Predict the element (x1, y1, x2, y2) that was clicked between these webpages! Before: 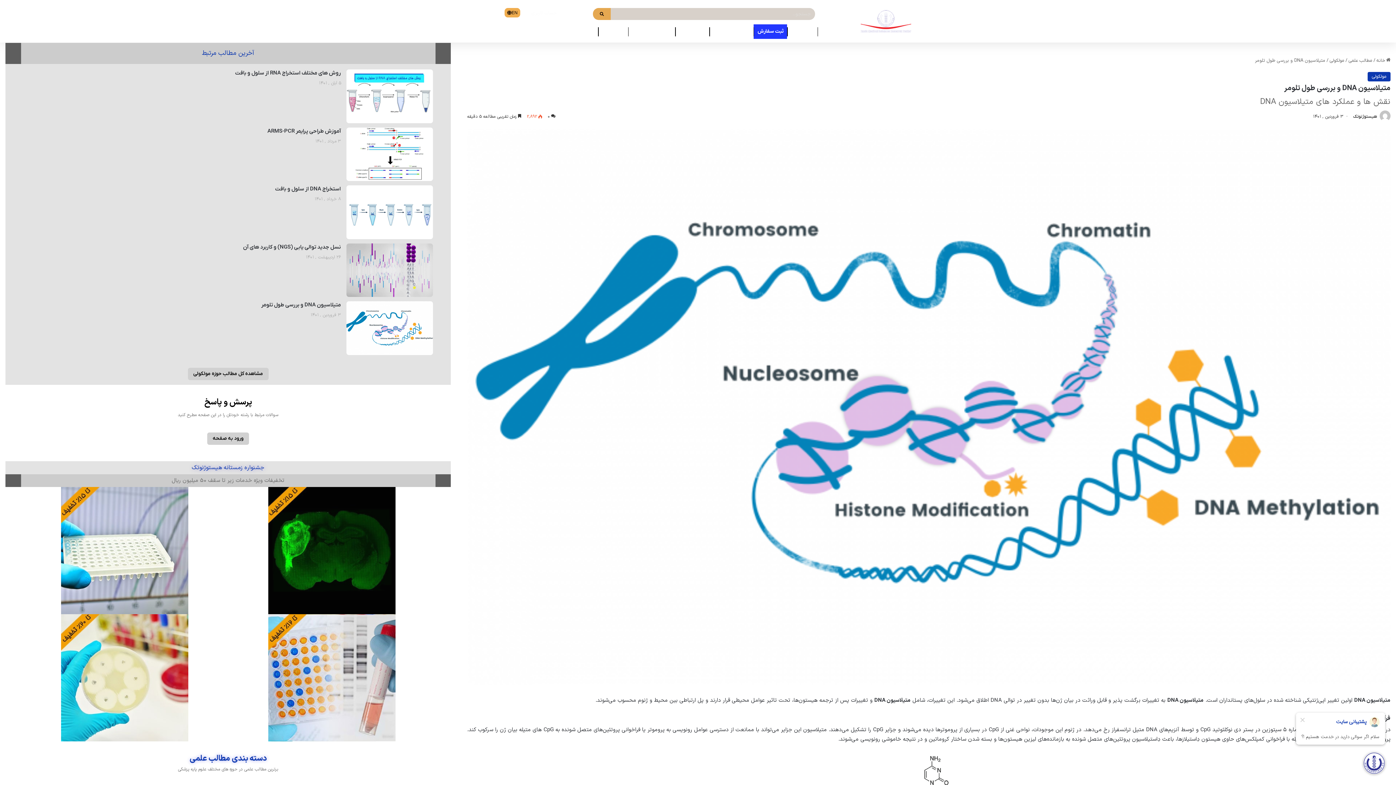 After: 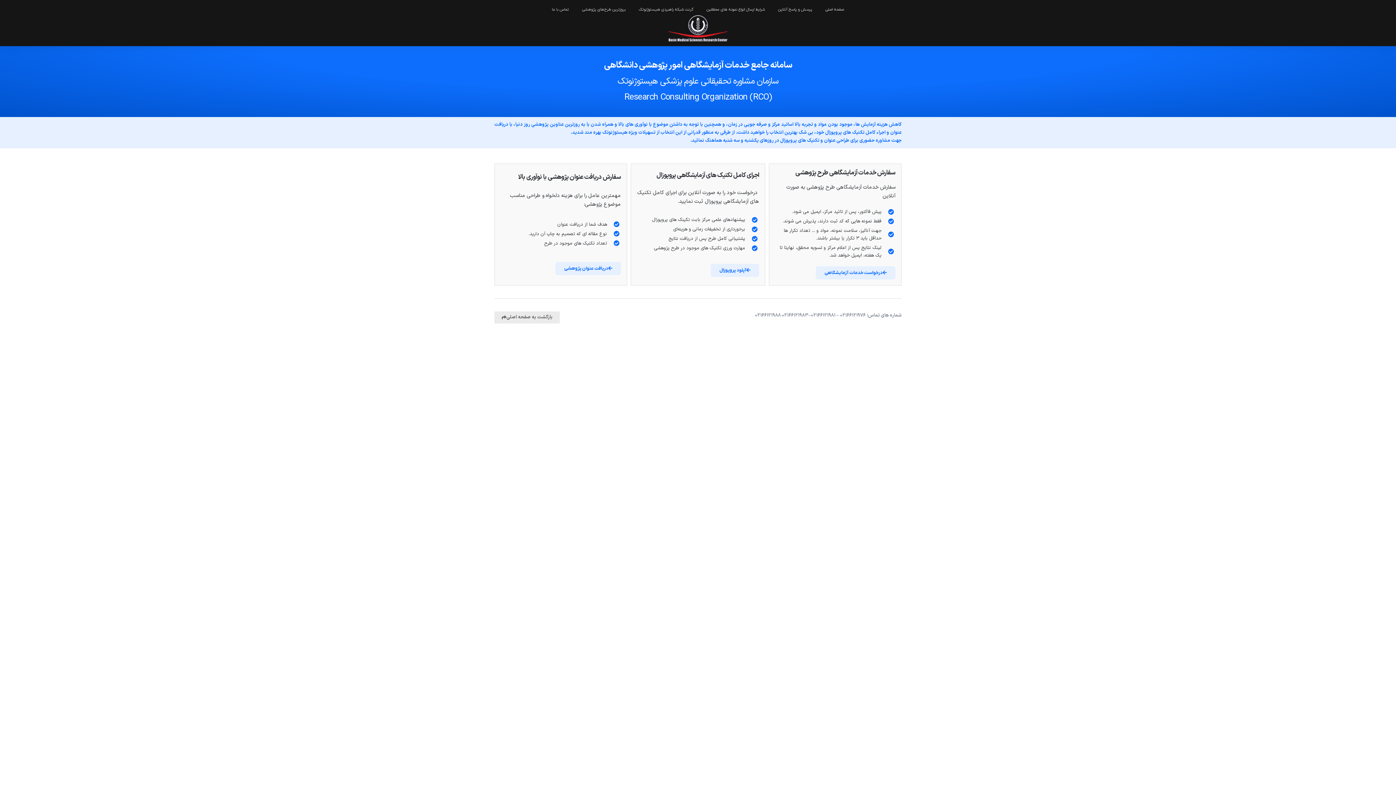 Action: label: ثبت سفارش bbox: (757, 24, 783, 38)